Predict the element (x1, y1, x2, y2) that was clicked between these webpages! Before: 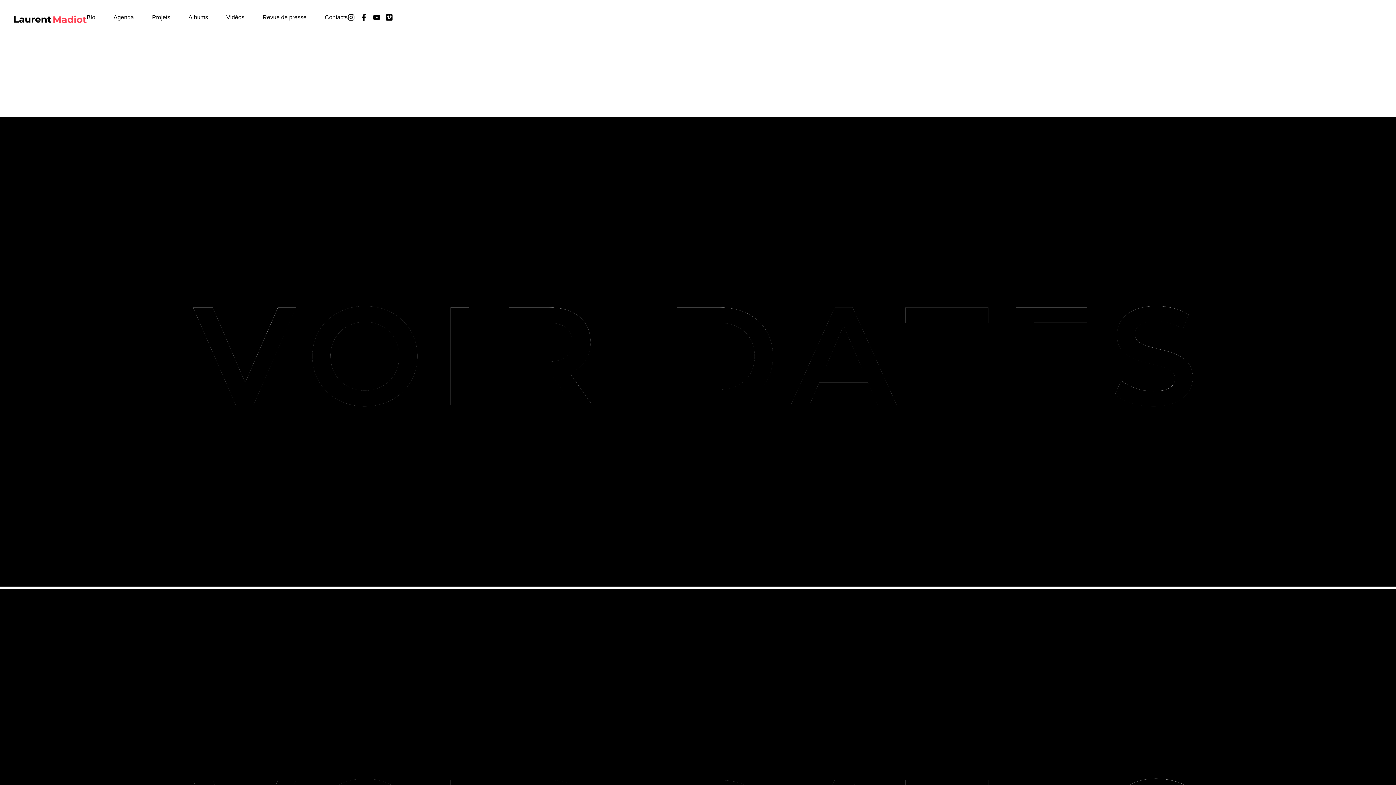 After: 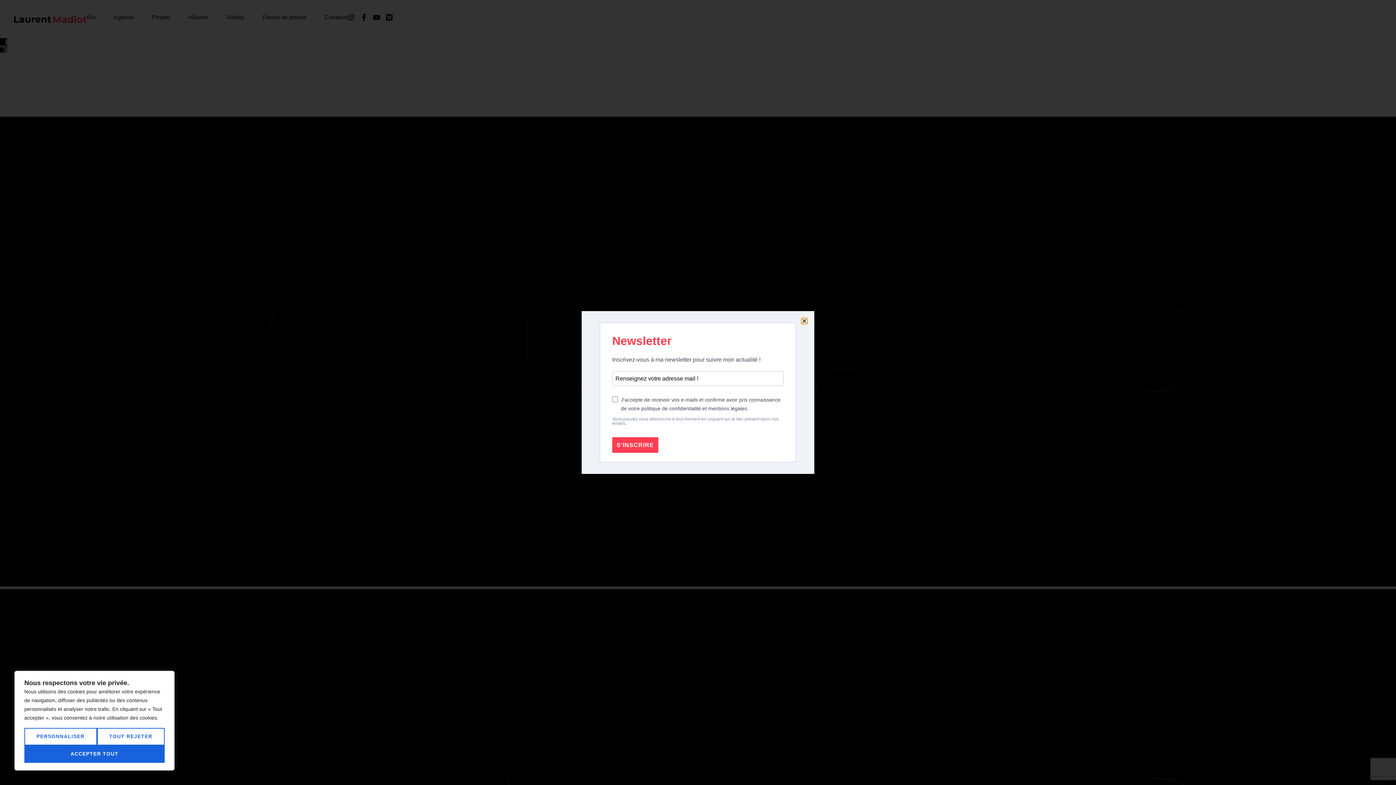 Action: bbox: (385, 13, 393, 21) label: Vimeo